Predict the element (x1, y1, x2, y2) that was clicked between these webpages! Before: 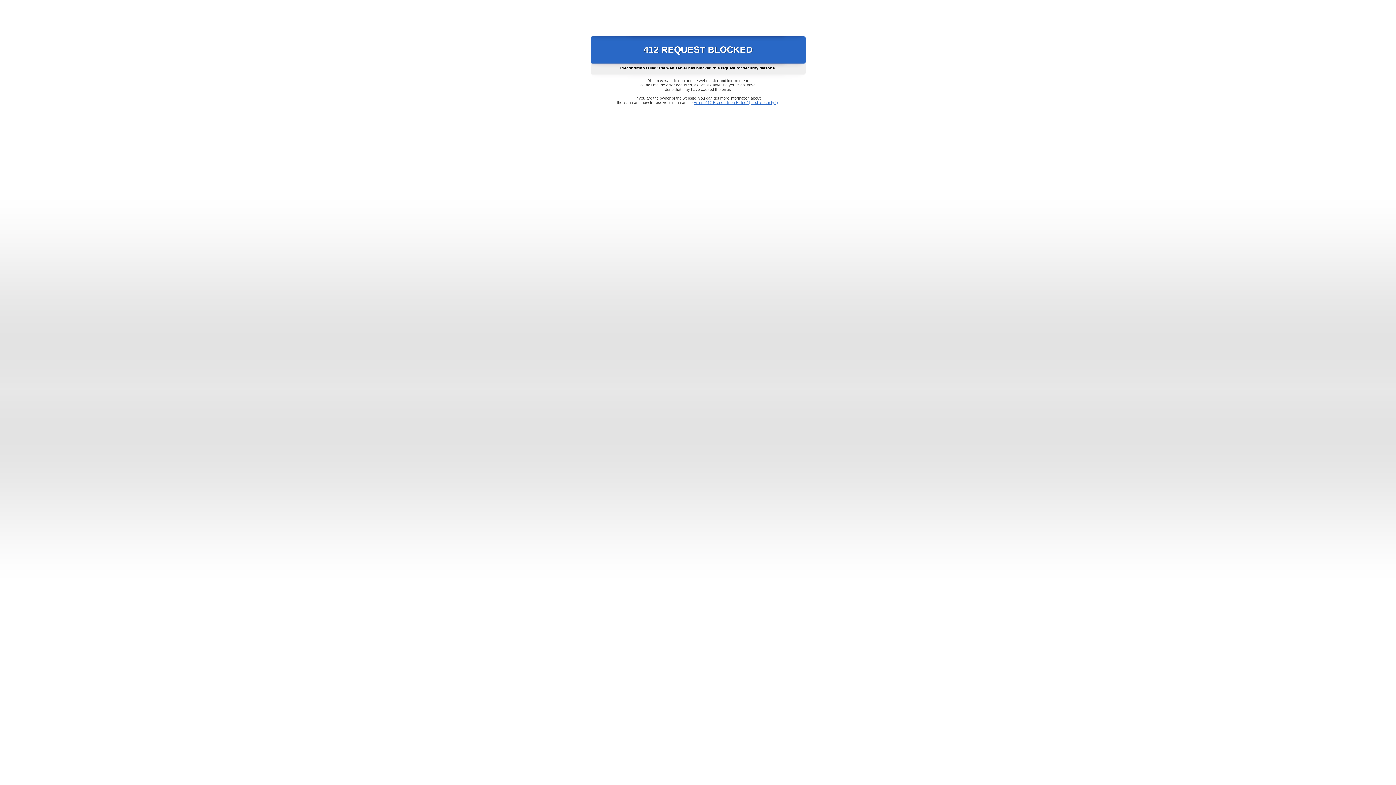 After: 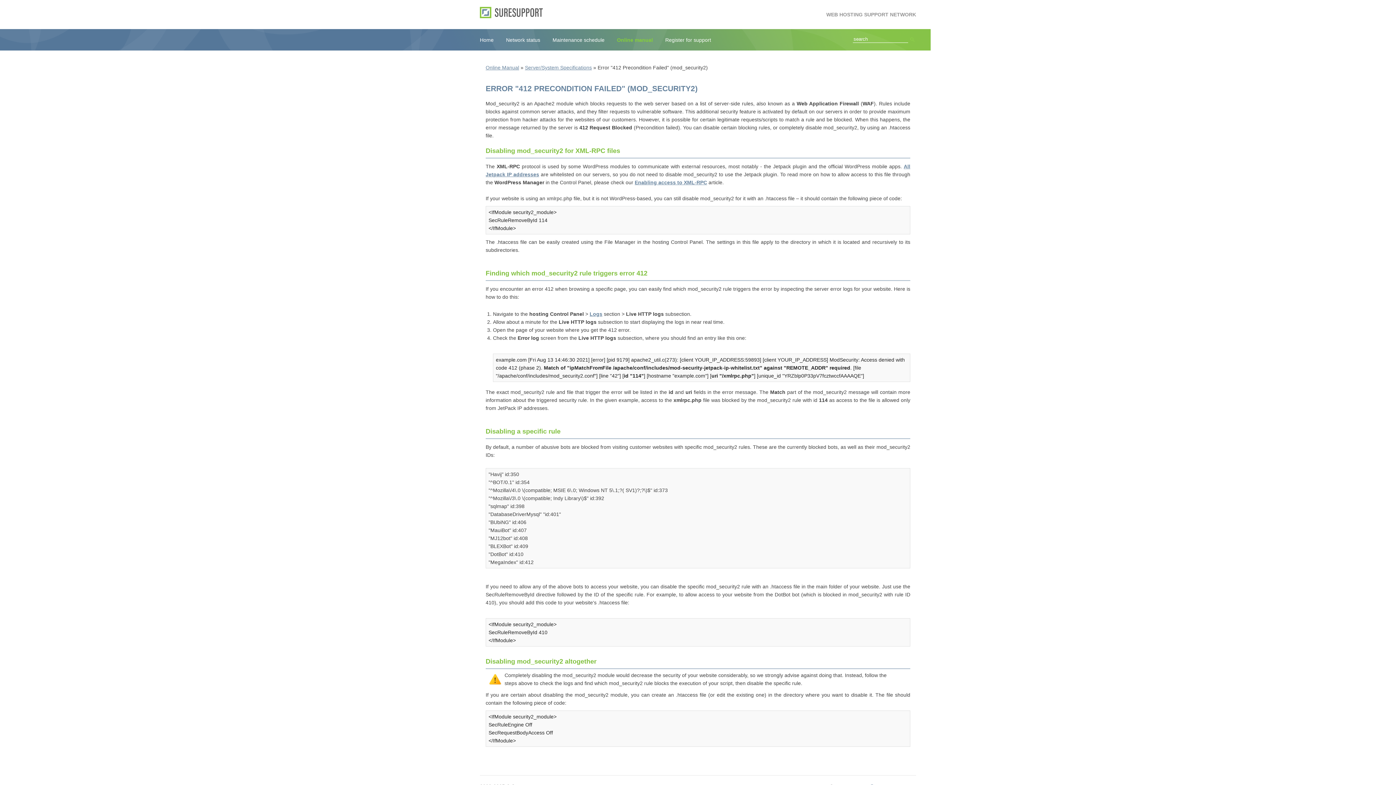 Action: label: Error "412 Precondition Failed" (mod_security2) bbox: (693, 100, 778, 104)